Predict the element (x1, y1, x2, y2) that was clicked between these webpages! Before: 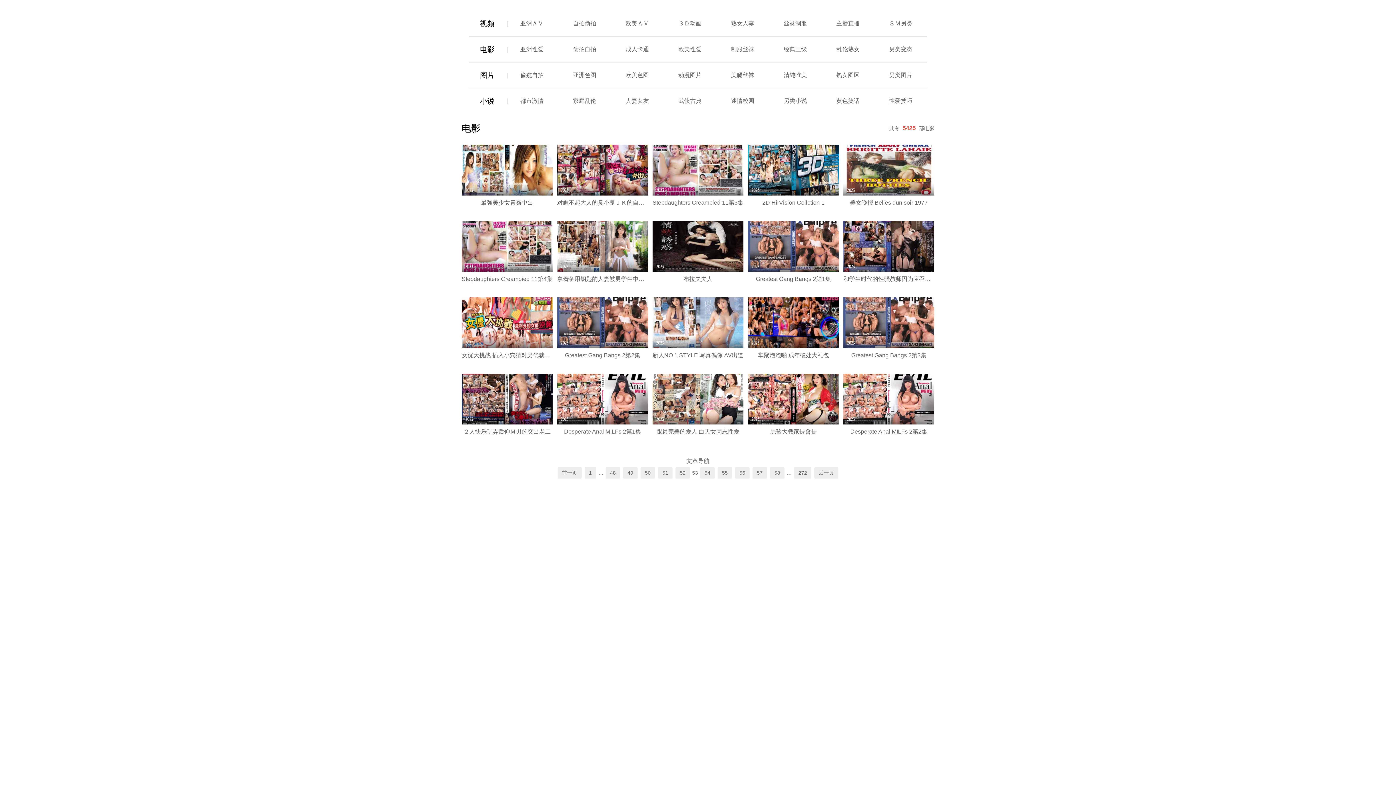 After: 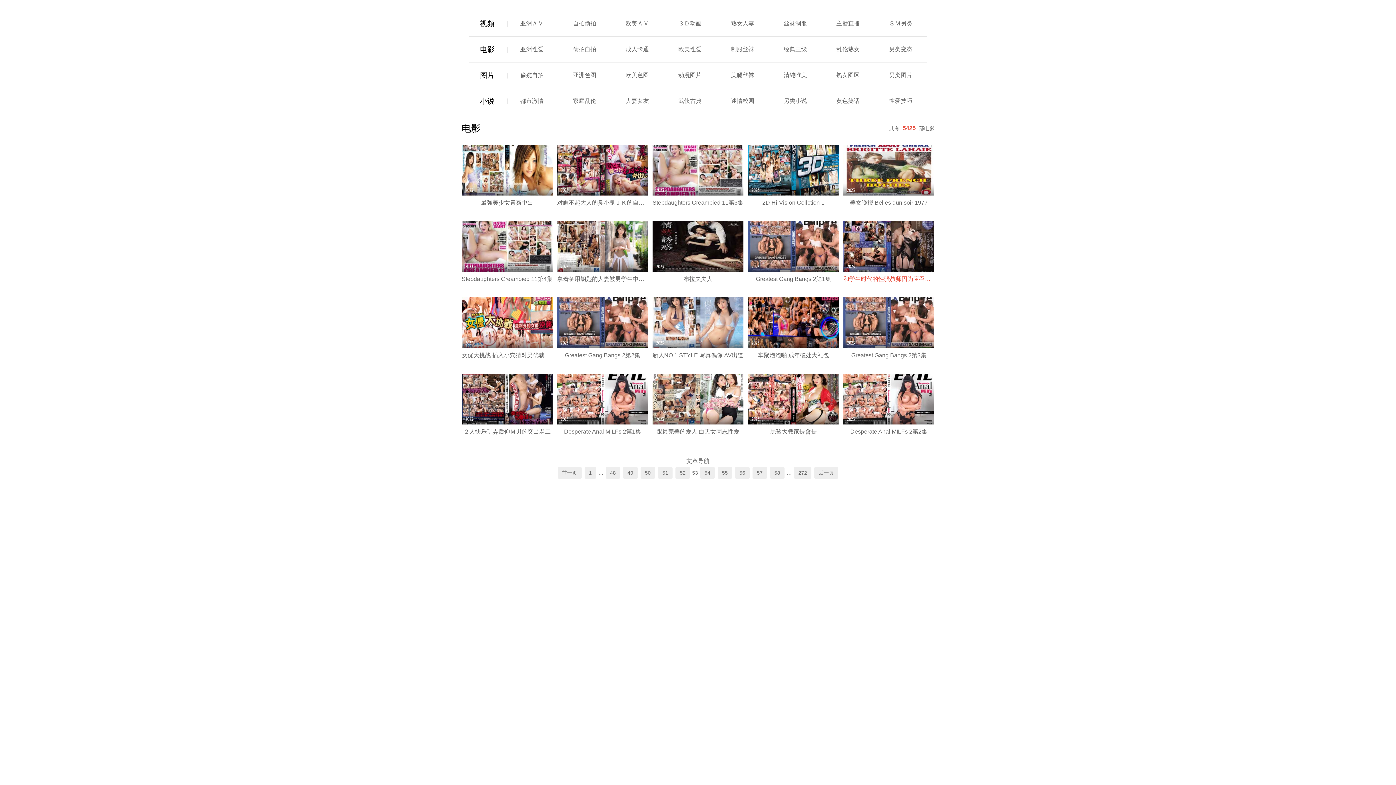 Action: bbox: (843, 272, 934, 286) label: 和学生时代的性骚教师因为应召偶然重逢